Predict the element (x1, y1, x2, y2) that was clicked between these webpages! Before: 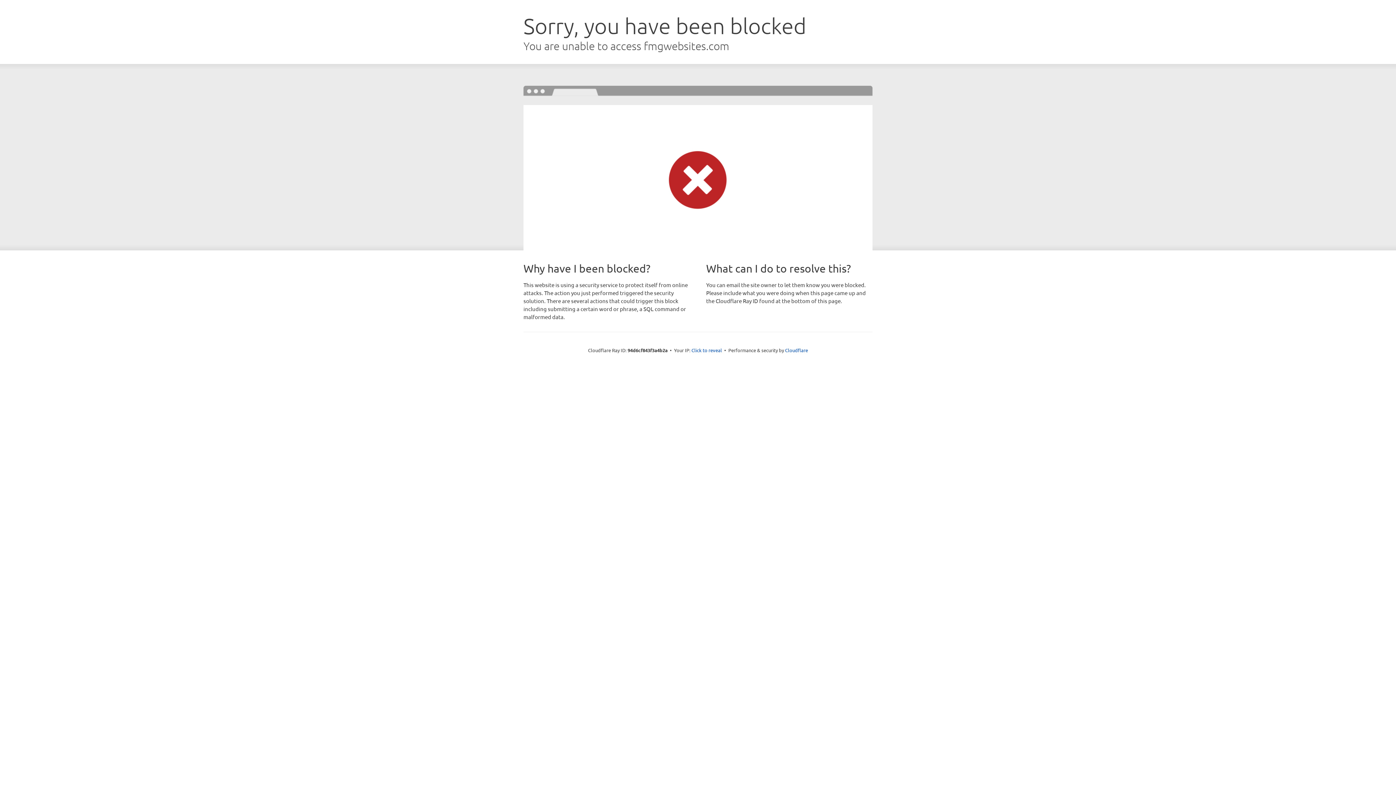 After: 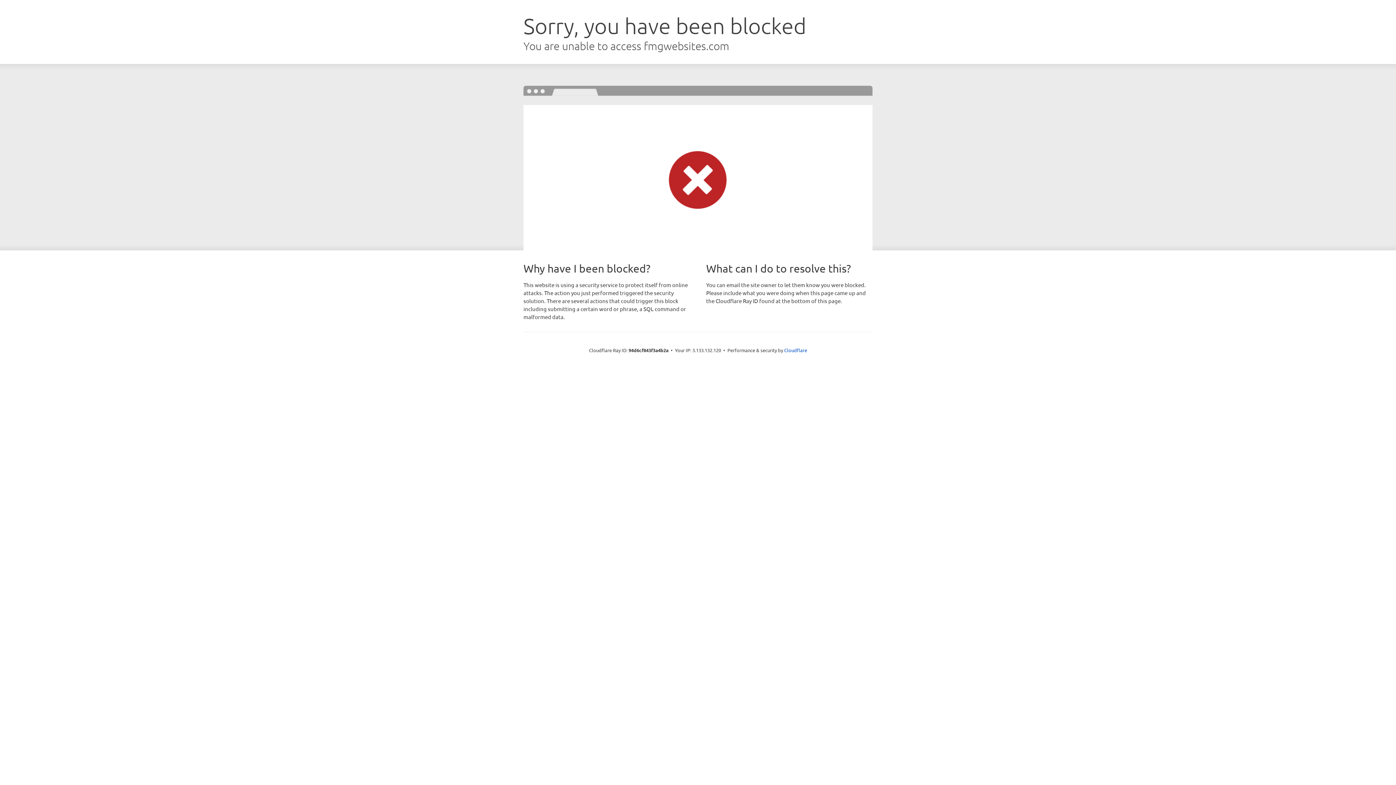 Action: bbox: (691, 346, 722, 353) label: Click to reveal